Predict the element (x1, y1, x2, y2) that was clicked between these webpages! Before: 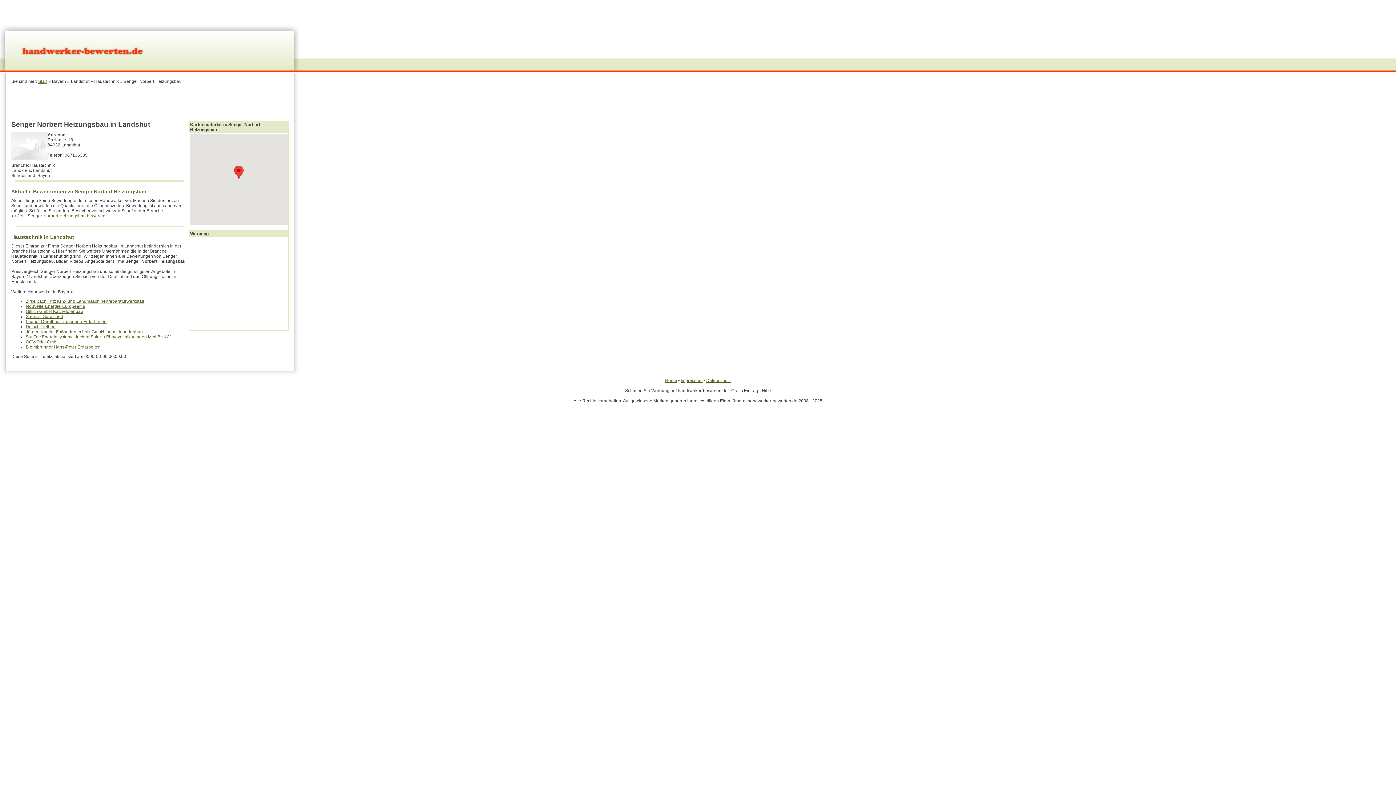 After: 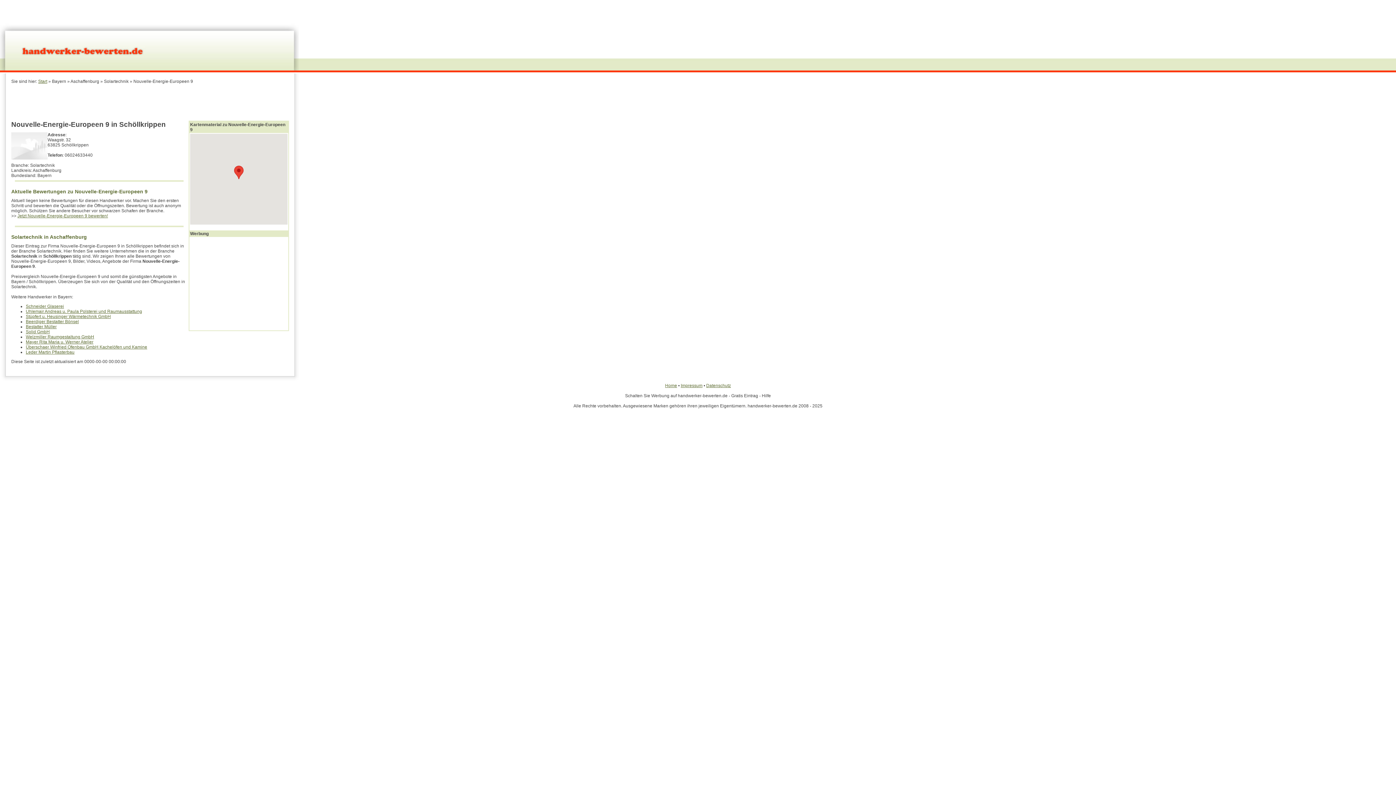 Action: bbox: (25, 304, 85, 309) label: Nouvelle-Energie-Europeen 9